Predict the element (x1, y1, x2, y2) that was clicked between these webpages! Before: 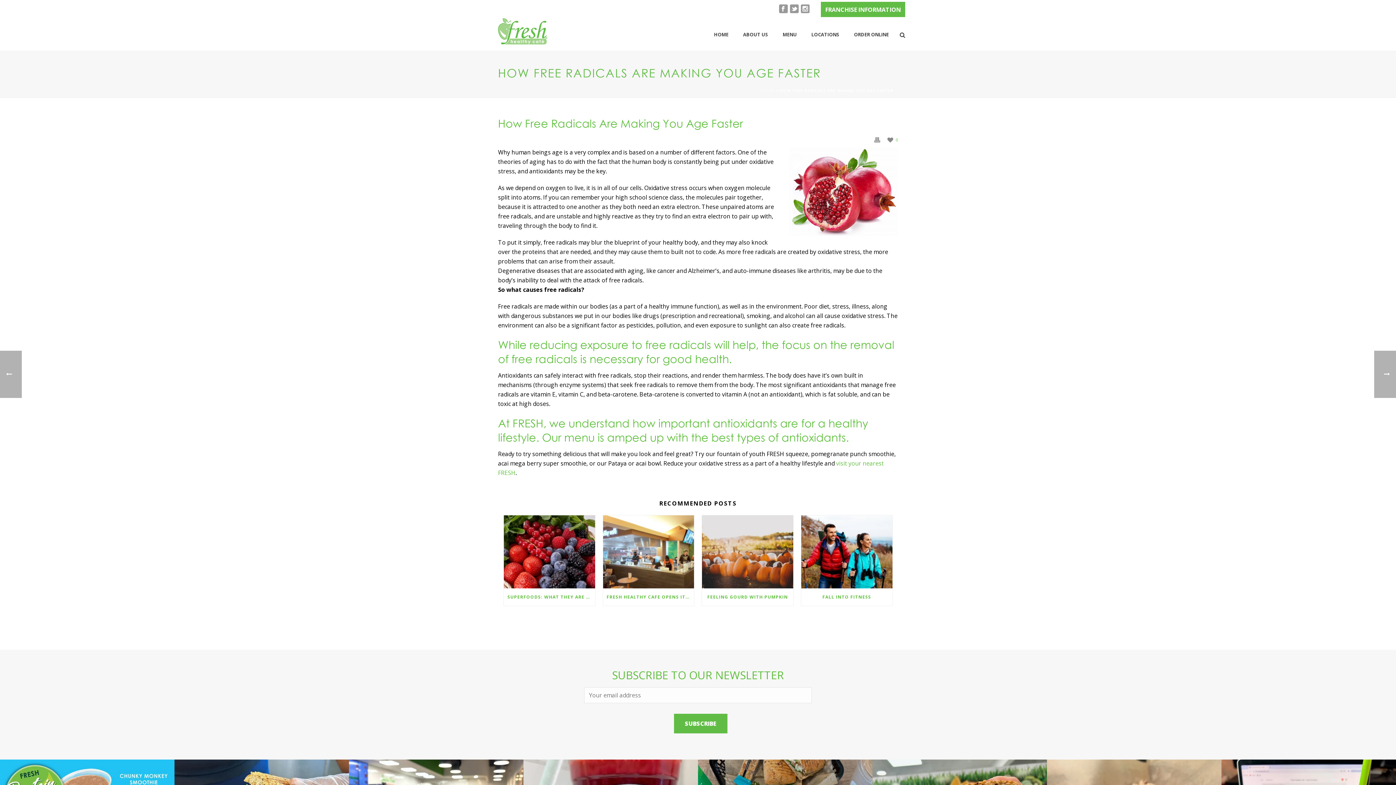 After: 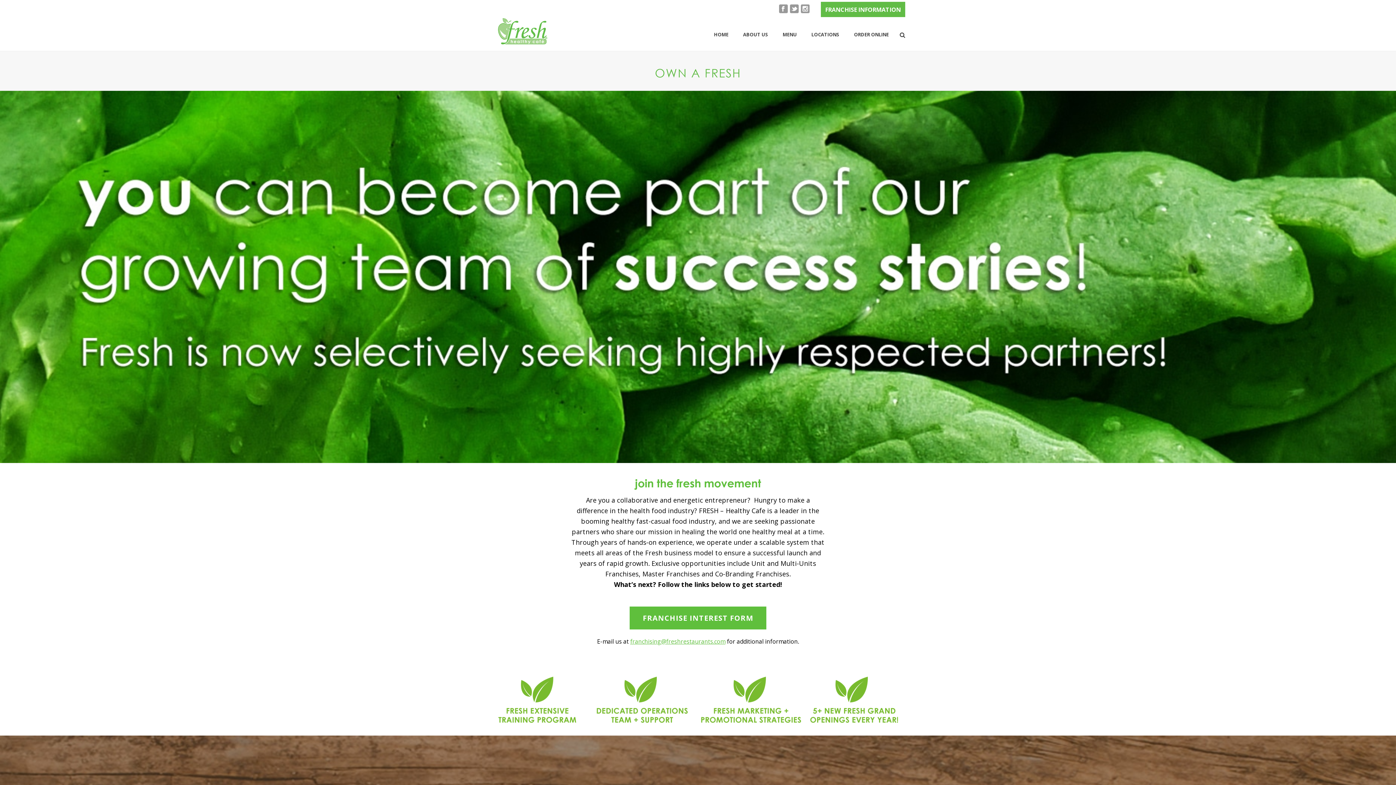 Action: bbox: (821, 1, 905, 16) label: FRANCHISE INFORMATION